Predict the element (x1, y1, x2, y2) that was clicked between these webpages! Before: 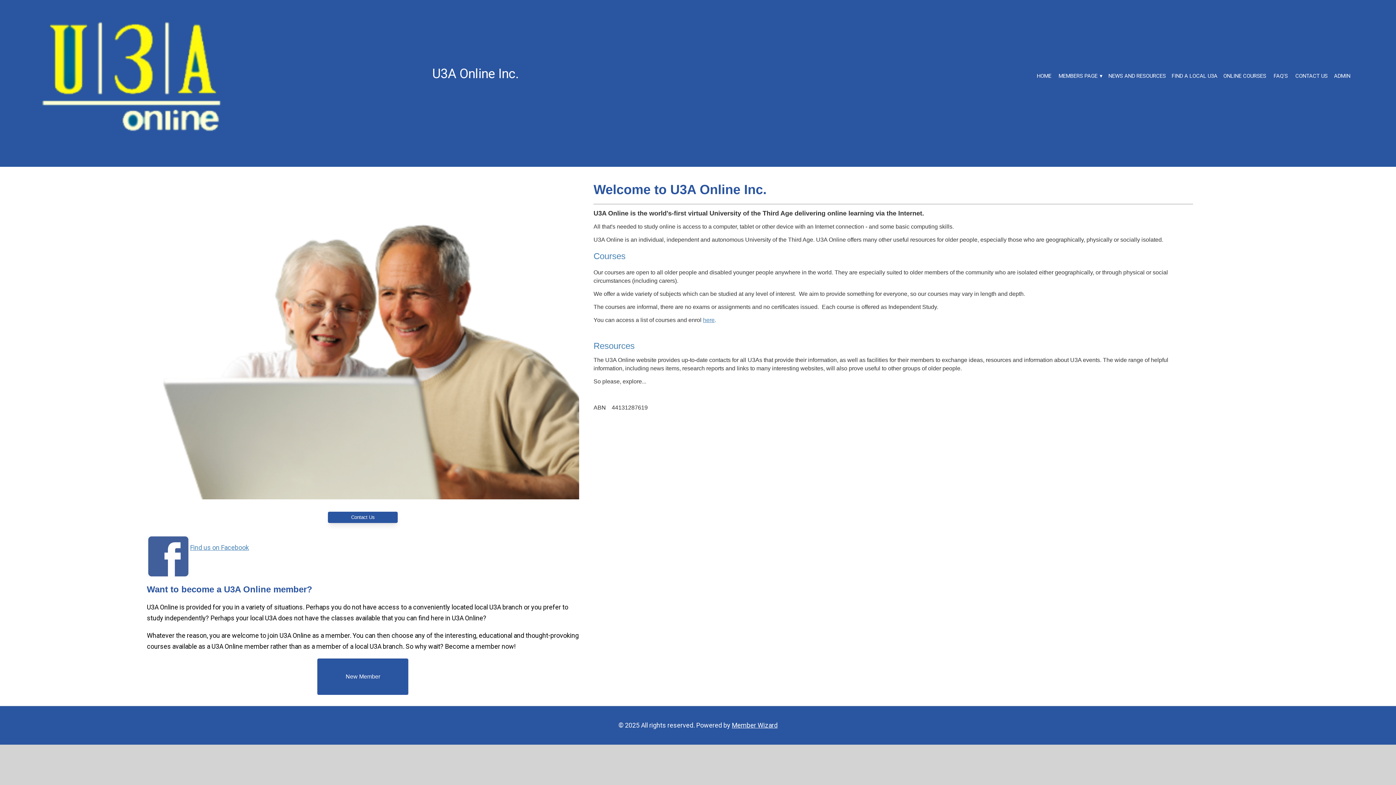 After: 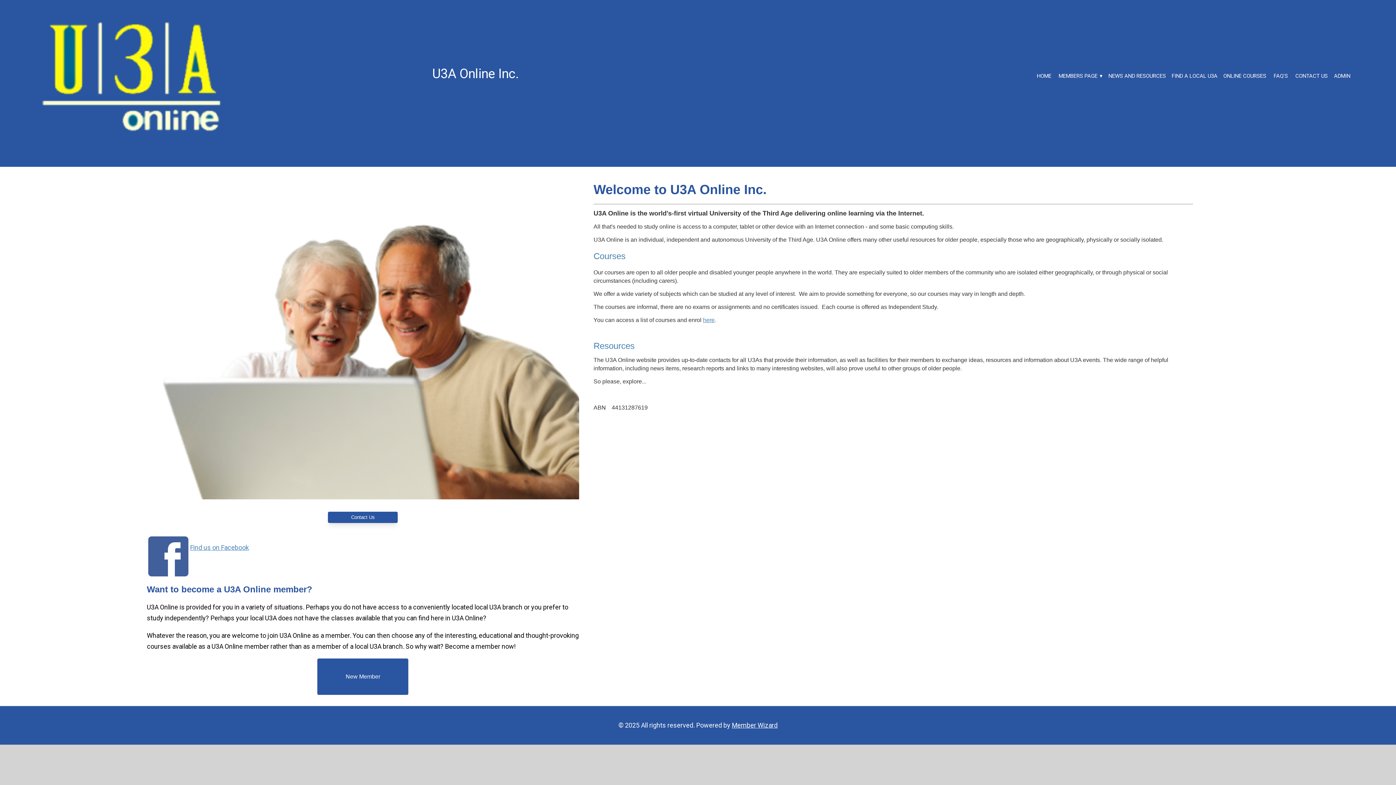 Action: bbox: (1032, 69, 1056, 82) label: HOME